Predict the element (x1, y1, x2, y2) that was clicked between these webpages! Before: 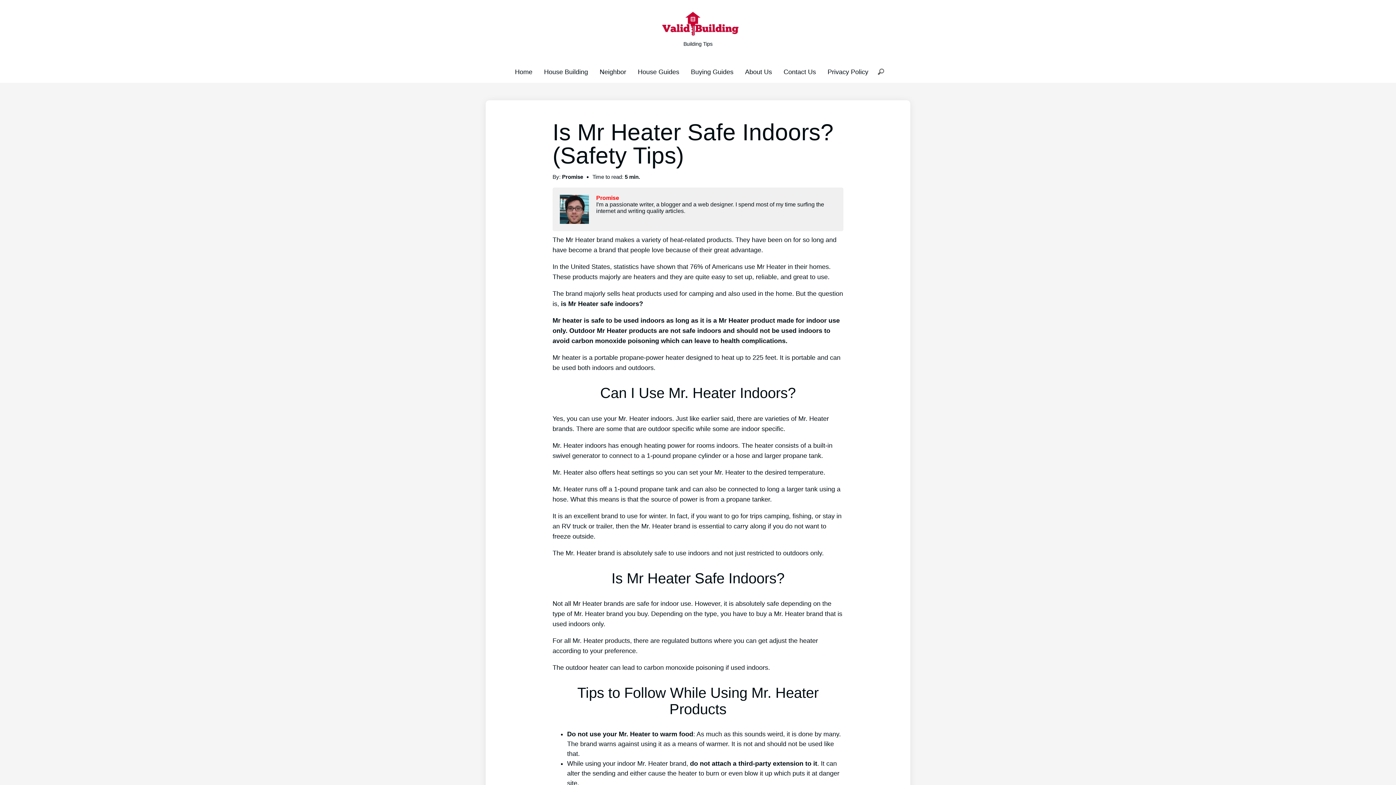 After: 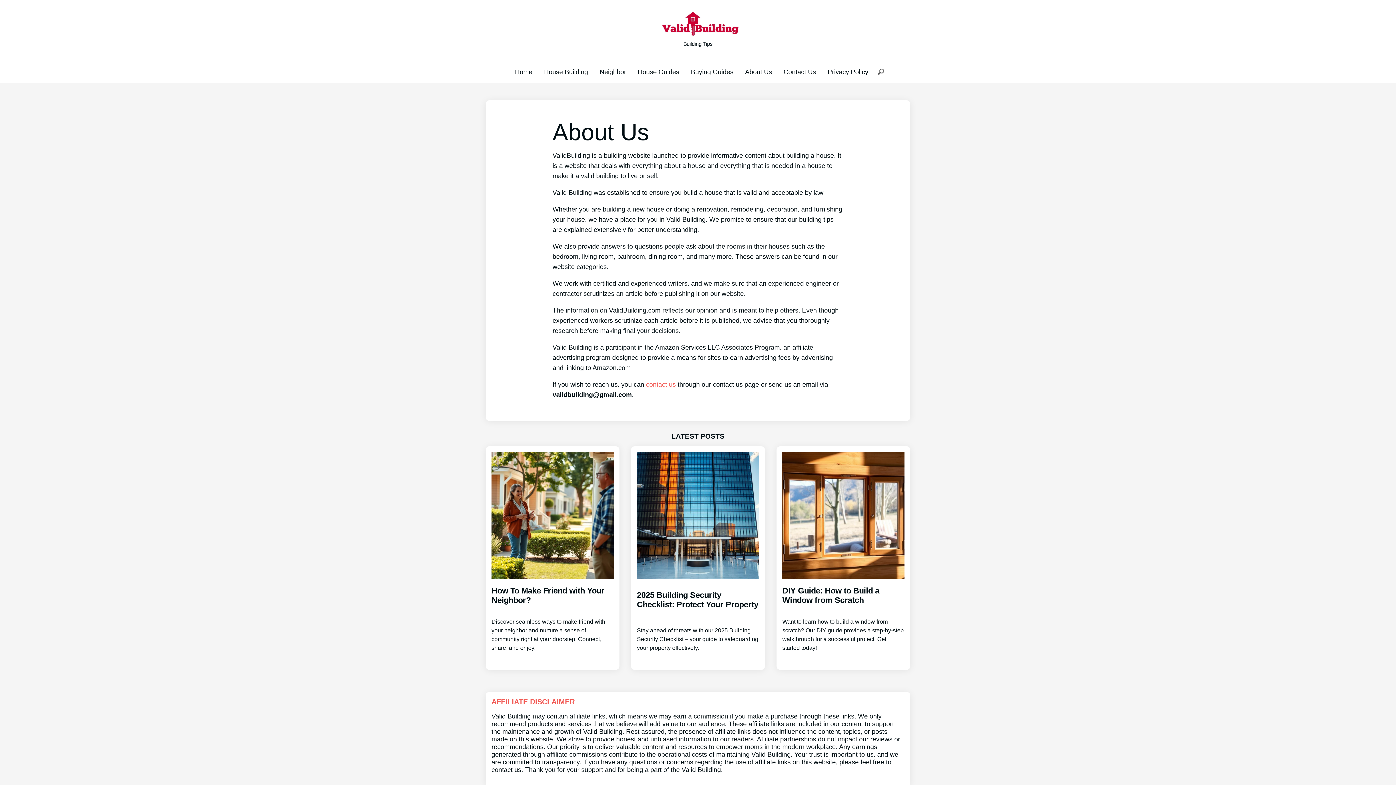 Action: label: About Us bbox: (745, 68, 772, 75)